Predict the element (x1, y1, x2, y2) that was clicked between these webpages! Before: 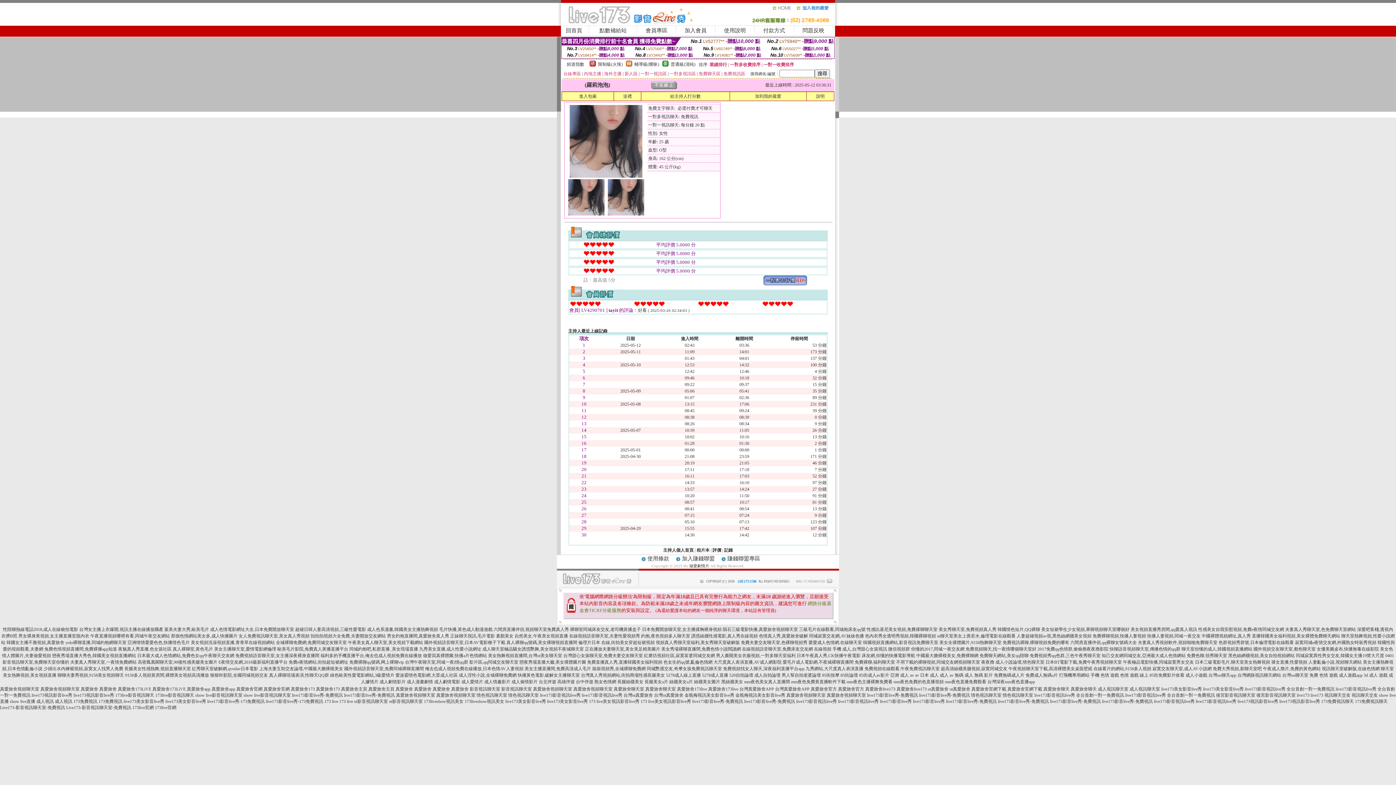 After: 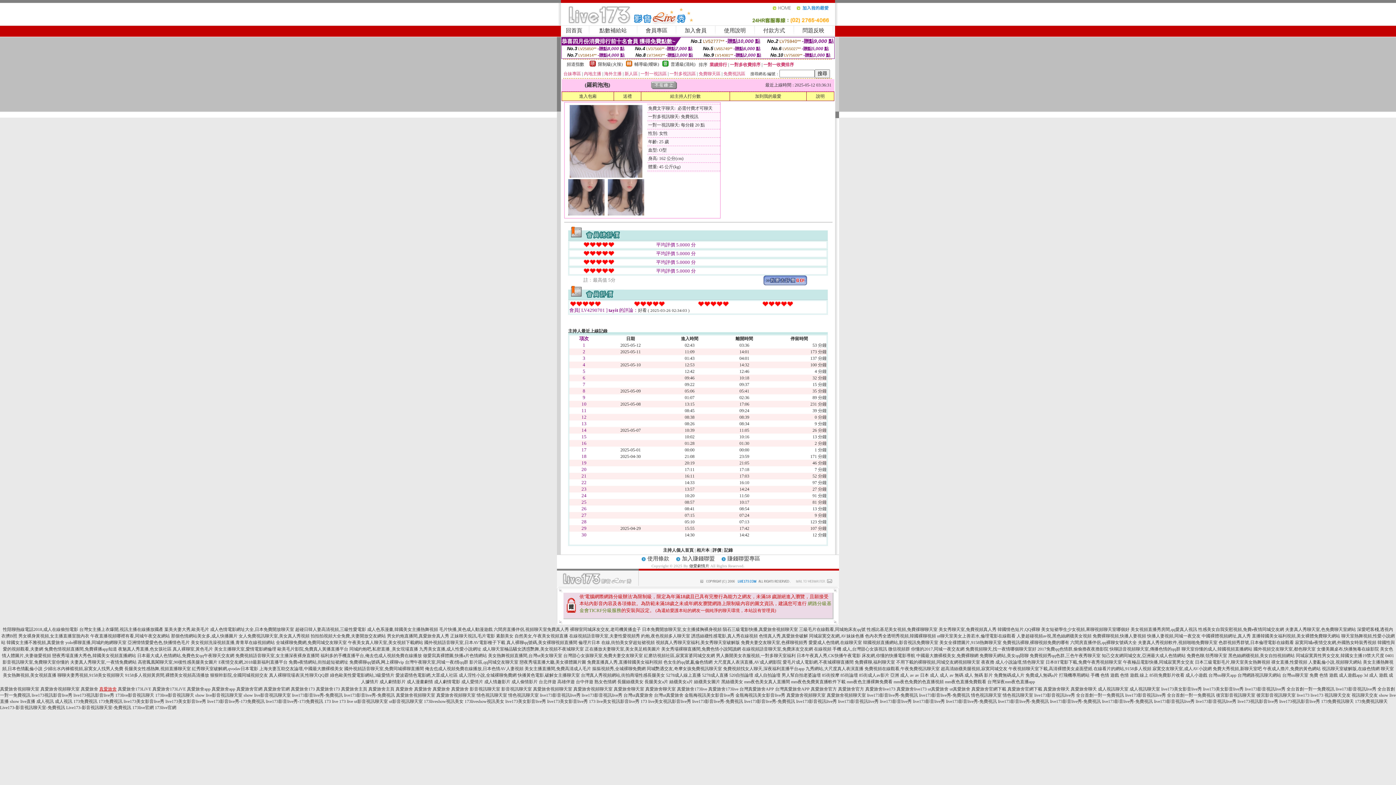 Action: bbox: (99, 686, 116, 692) label: 真愛旅舍